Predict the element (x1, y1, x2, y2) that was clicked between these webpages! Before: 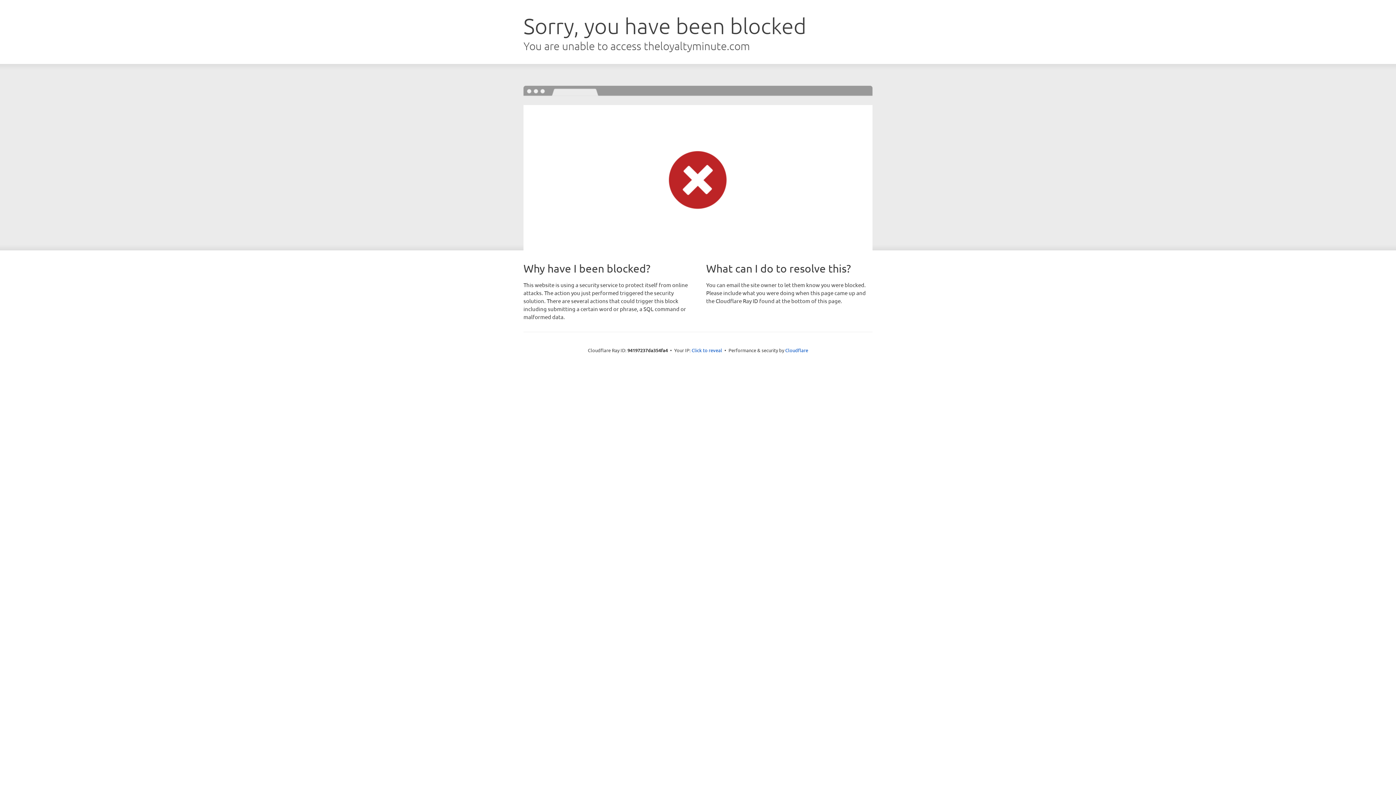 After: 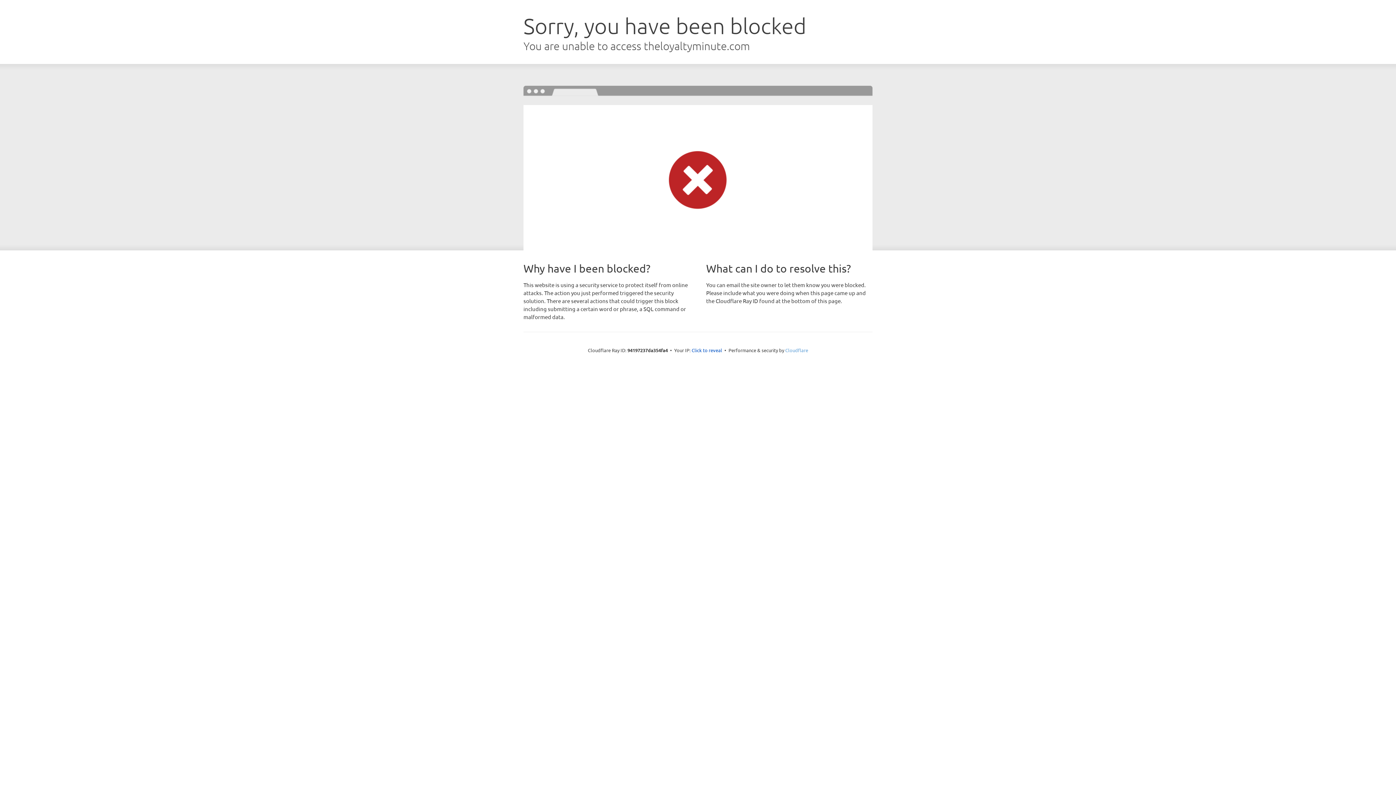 Action: label: Cloudflare bbox: (785, 347, 808, 353)